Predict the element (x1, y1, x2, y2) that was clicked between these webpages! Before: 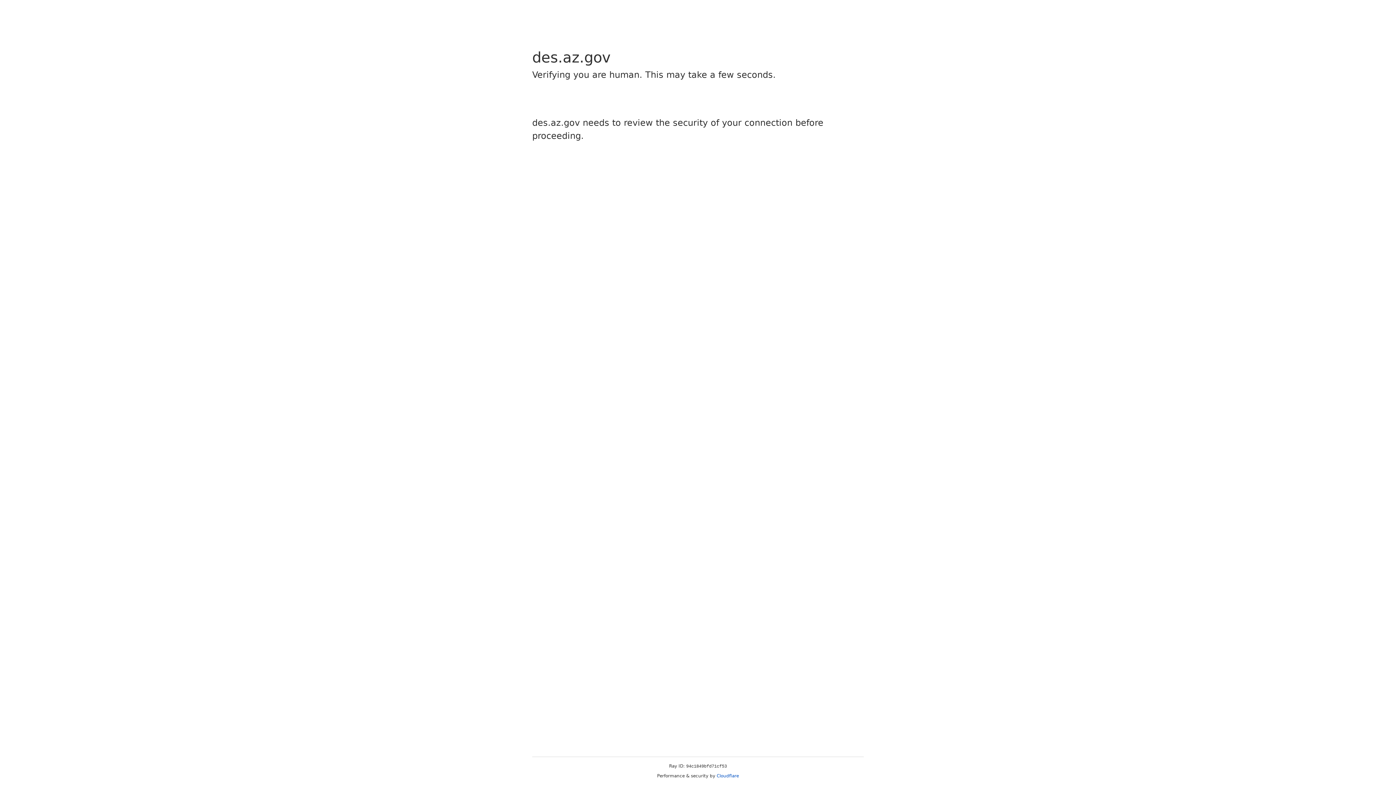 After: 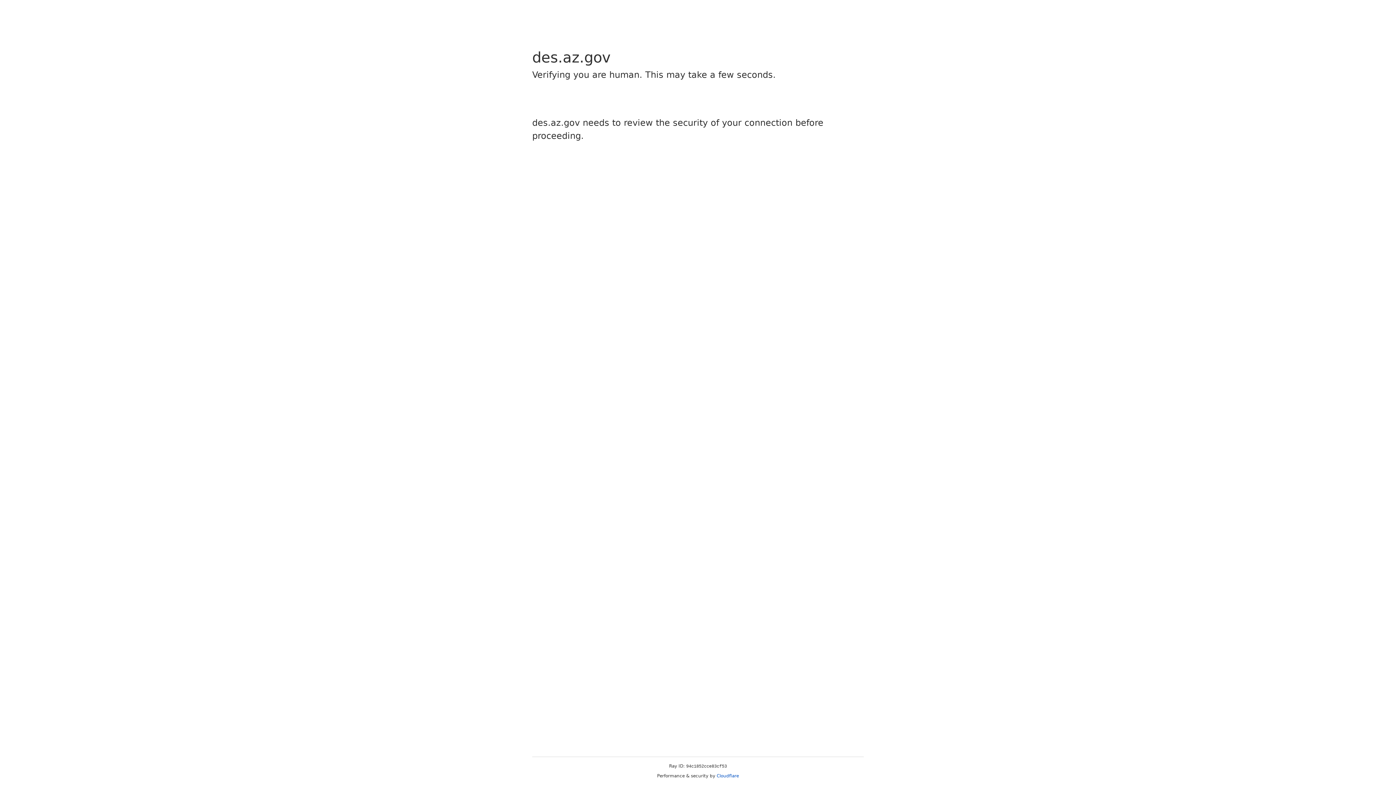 Action: label: Cloudflare bbox: (716, 773, 739, 778)